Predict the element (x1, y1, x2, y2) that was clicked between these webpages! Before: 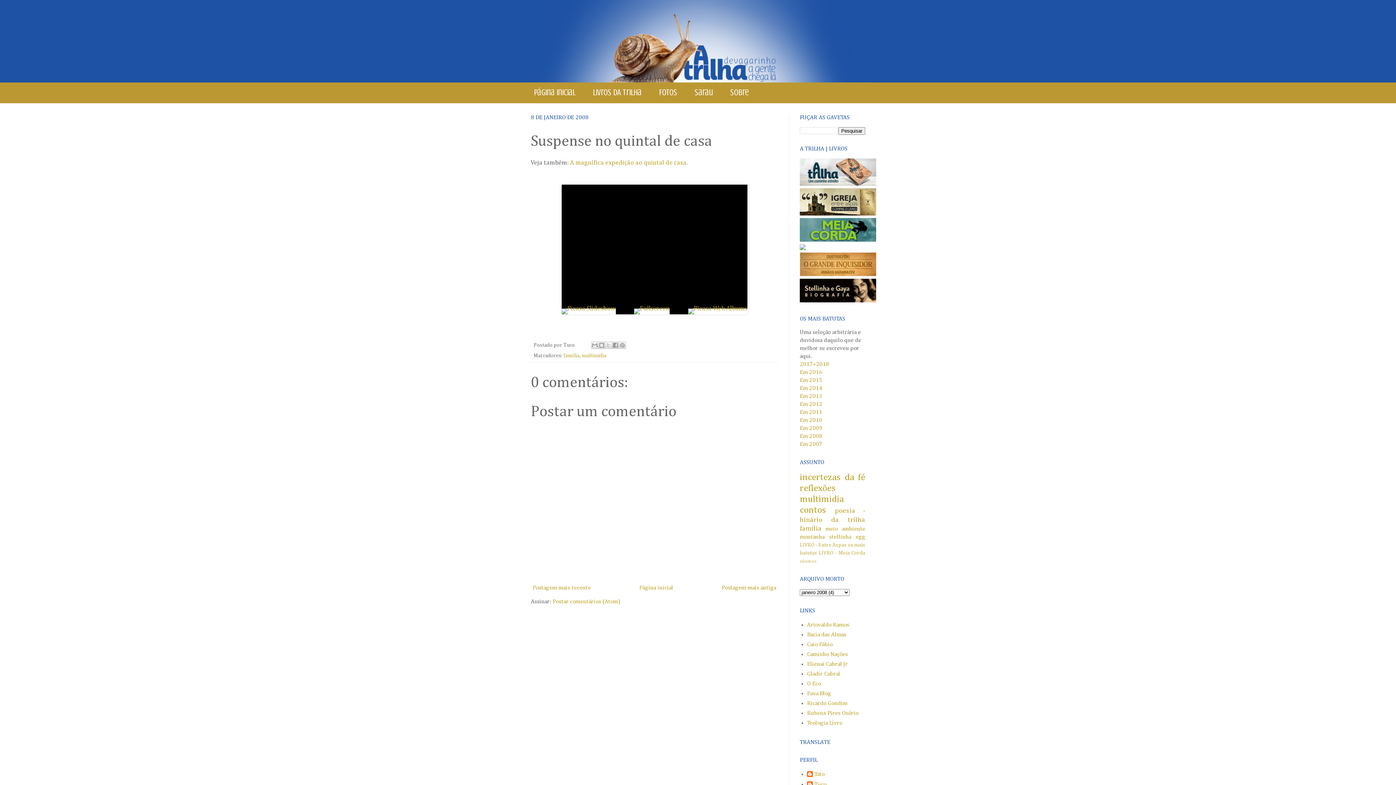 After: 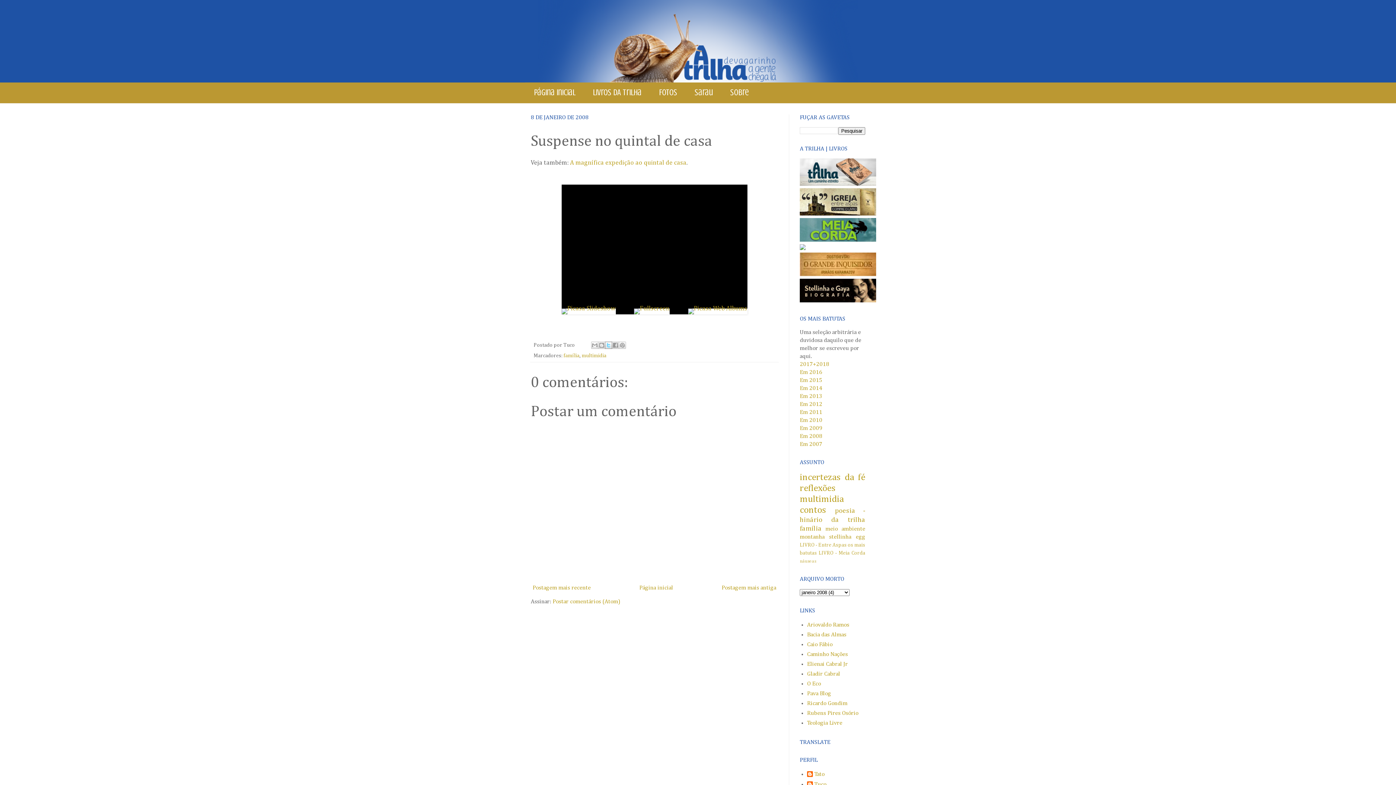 Action: label: Compartilhar no X bbox: (605, 341, 612, 349)